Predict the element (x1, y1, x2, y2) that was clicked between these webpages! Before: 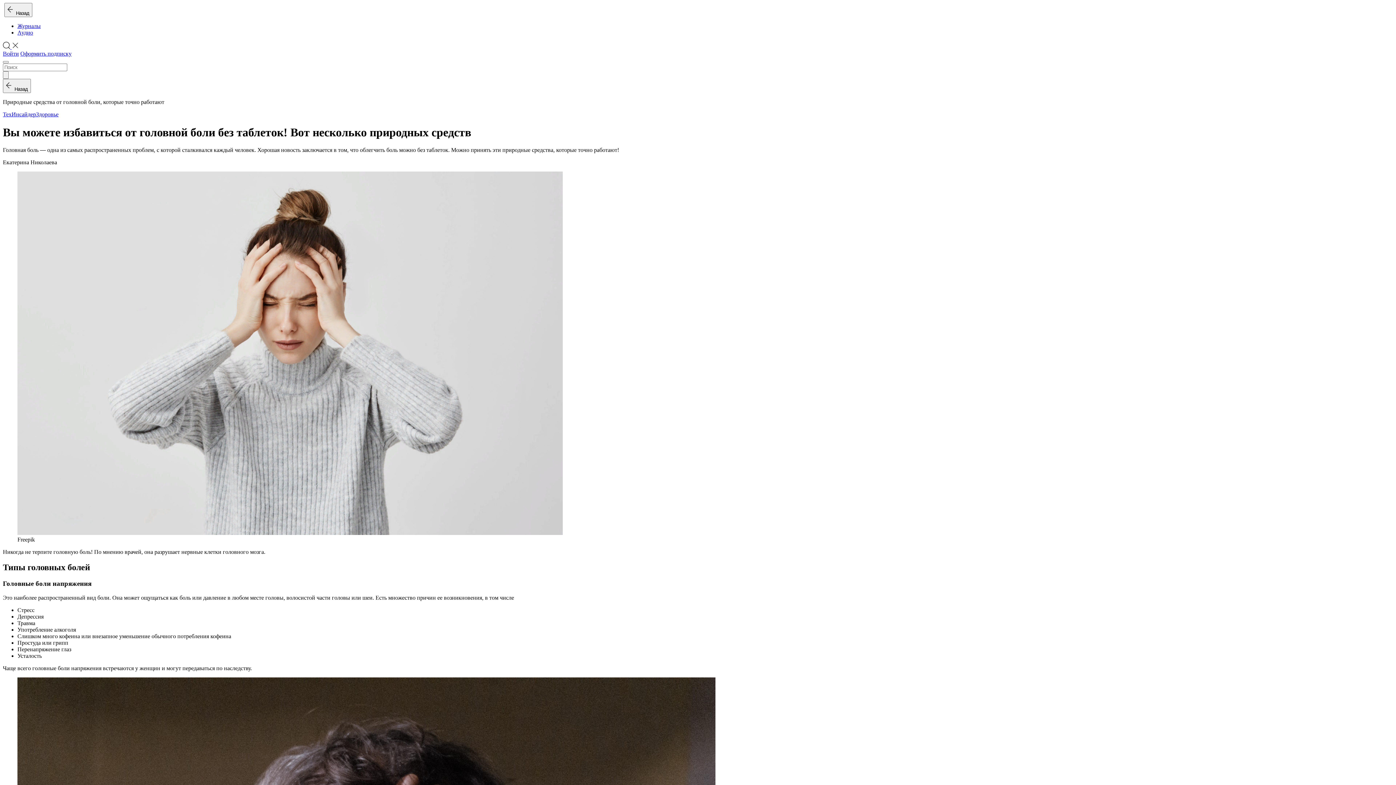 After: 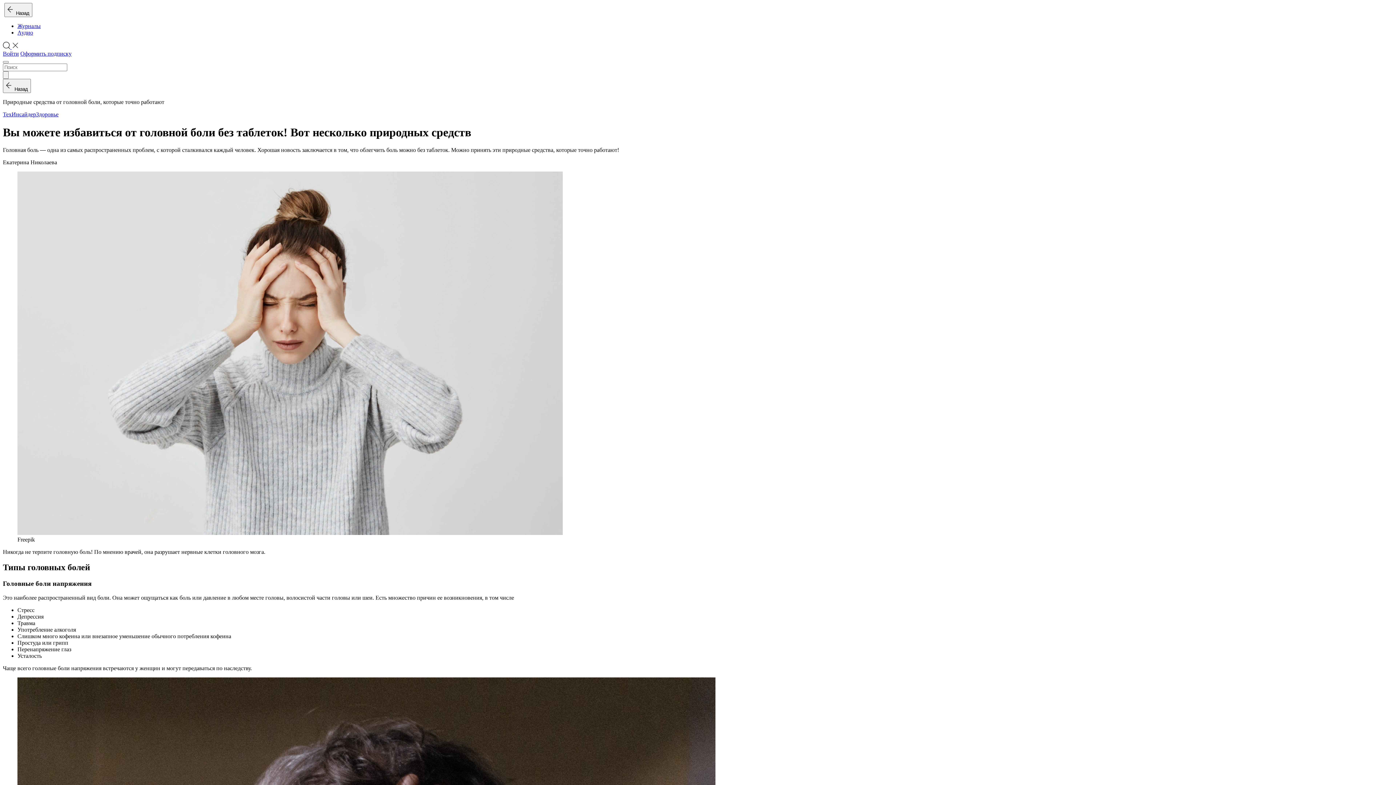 Action: label: Войти bbox: (2, 50, 18, 56)